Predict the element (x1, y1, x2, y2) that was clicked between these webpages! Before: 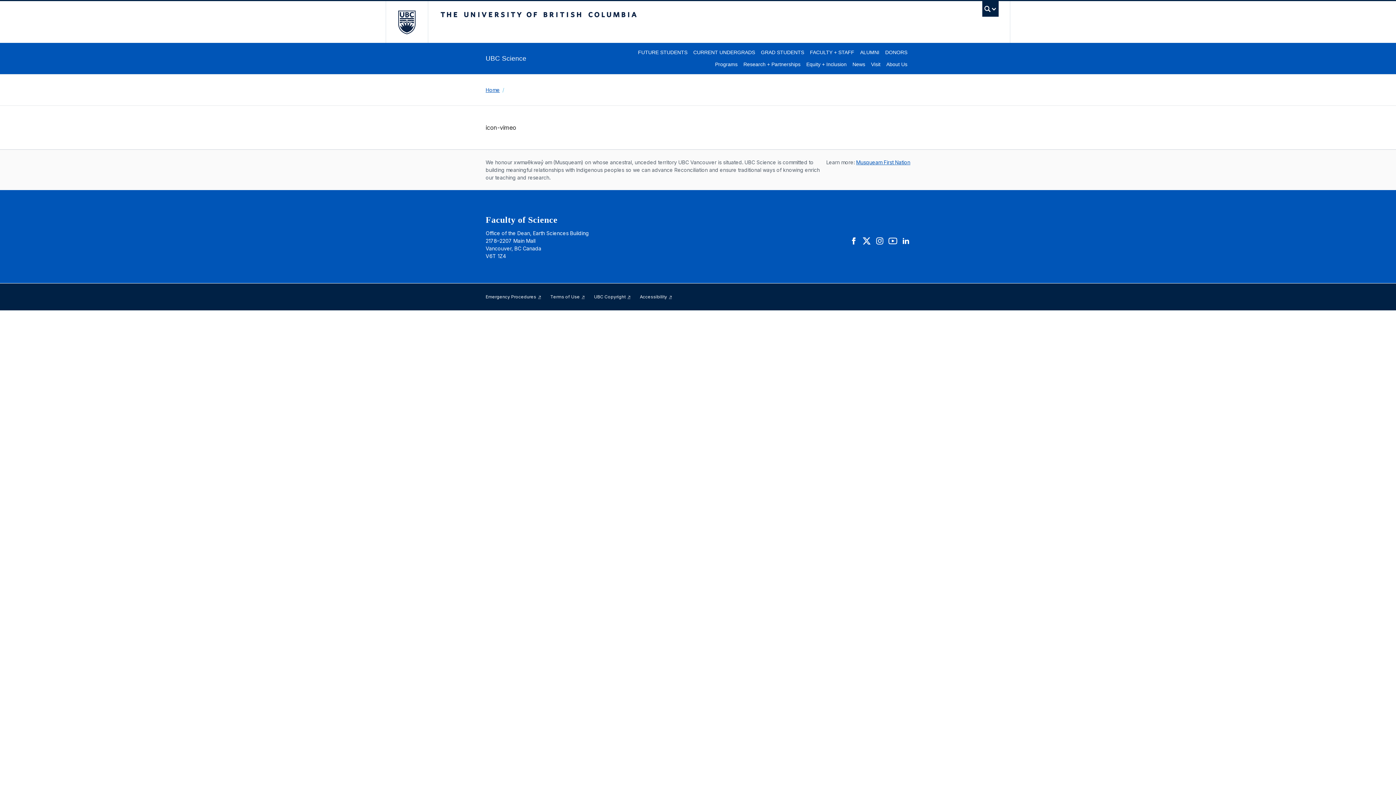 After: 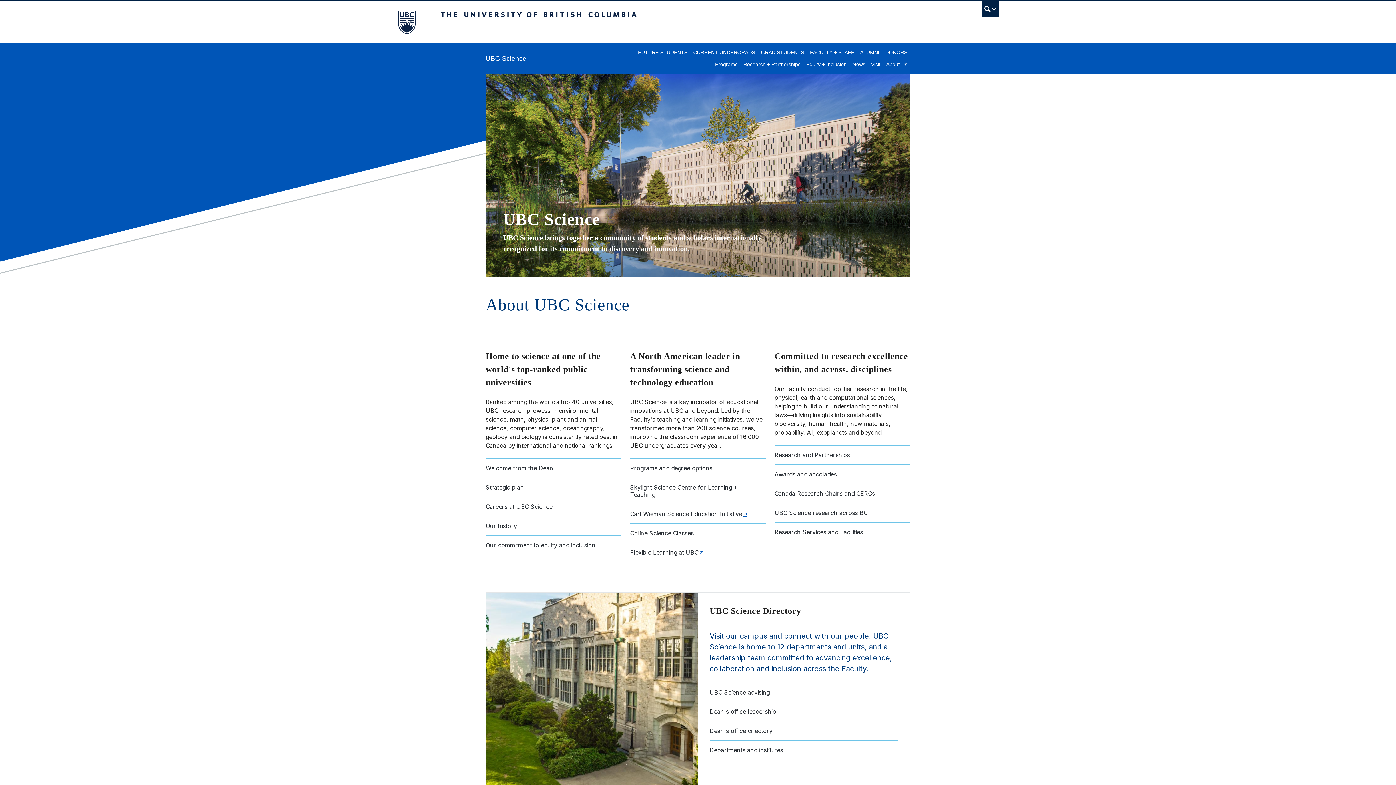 Action: bbox: (883, 60, 910, 68) label: About Us